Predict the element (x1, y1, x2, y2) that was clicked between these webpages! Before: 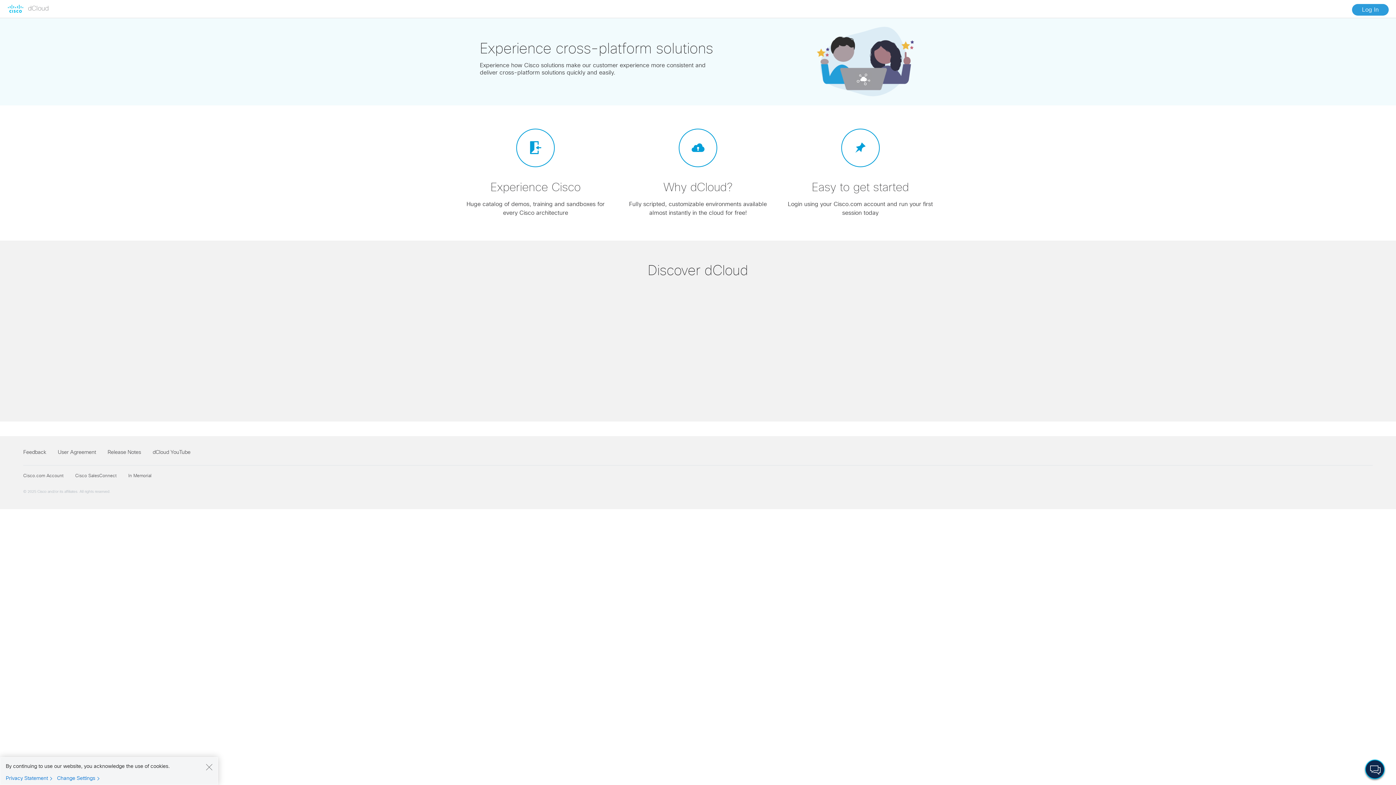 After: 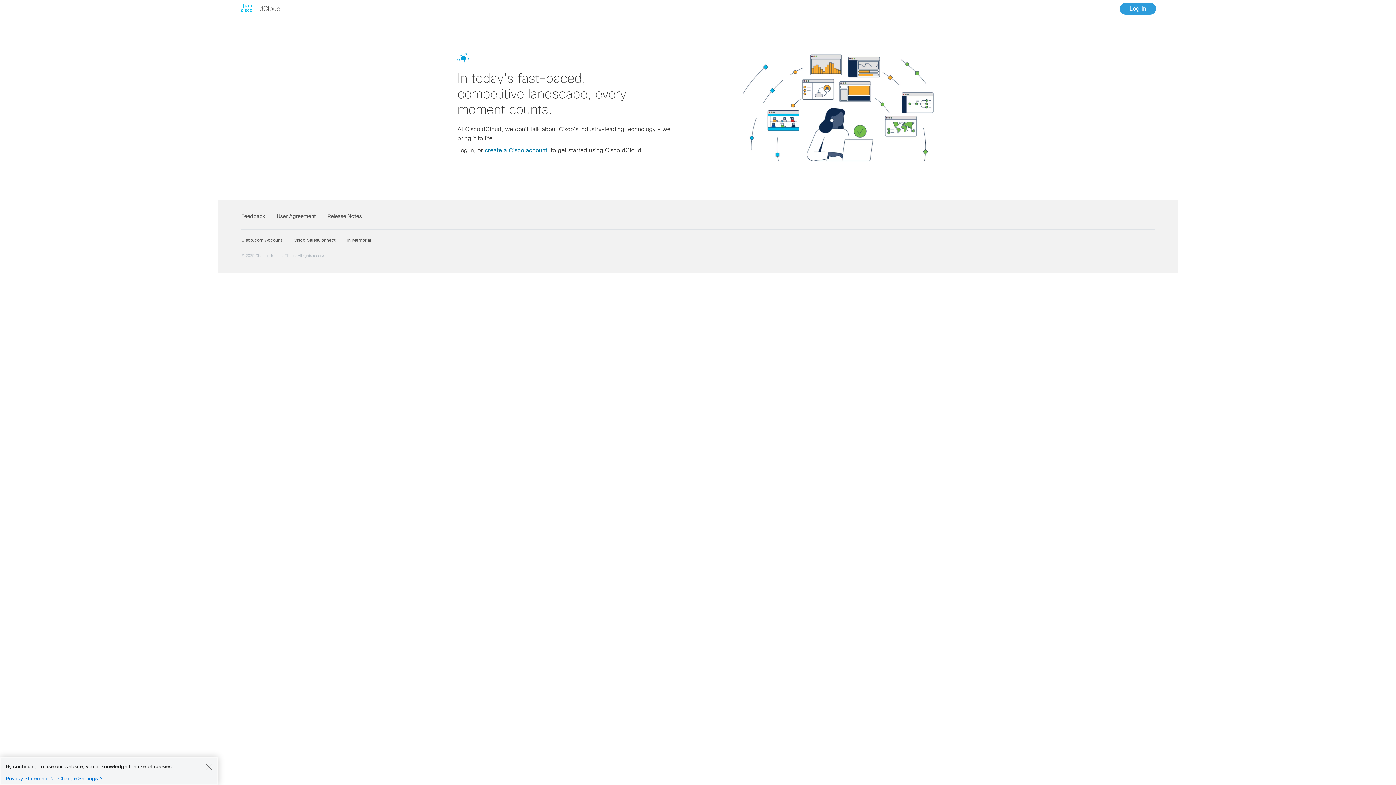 Action: label: dCloud bbox: (7, 0, 48, 17)